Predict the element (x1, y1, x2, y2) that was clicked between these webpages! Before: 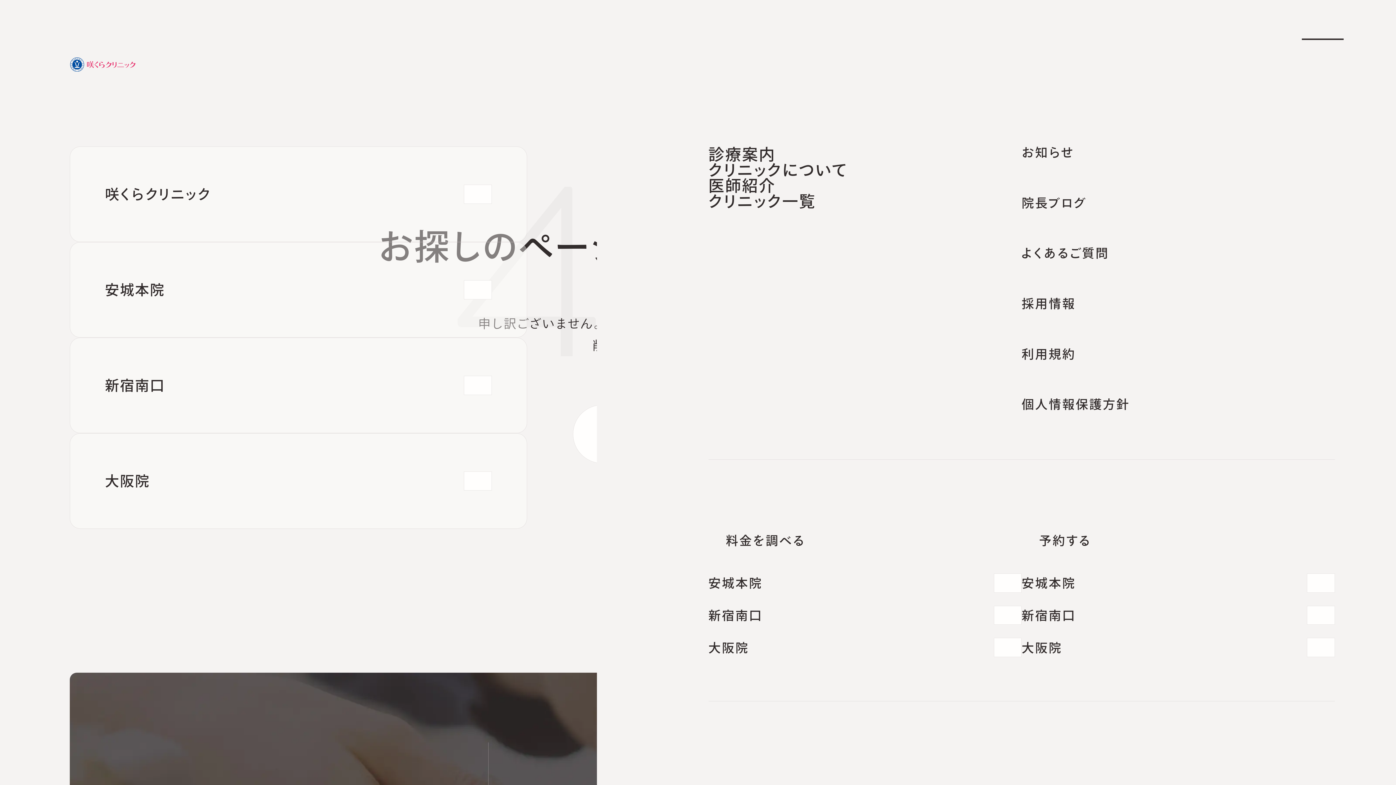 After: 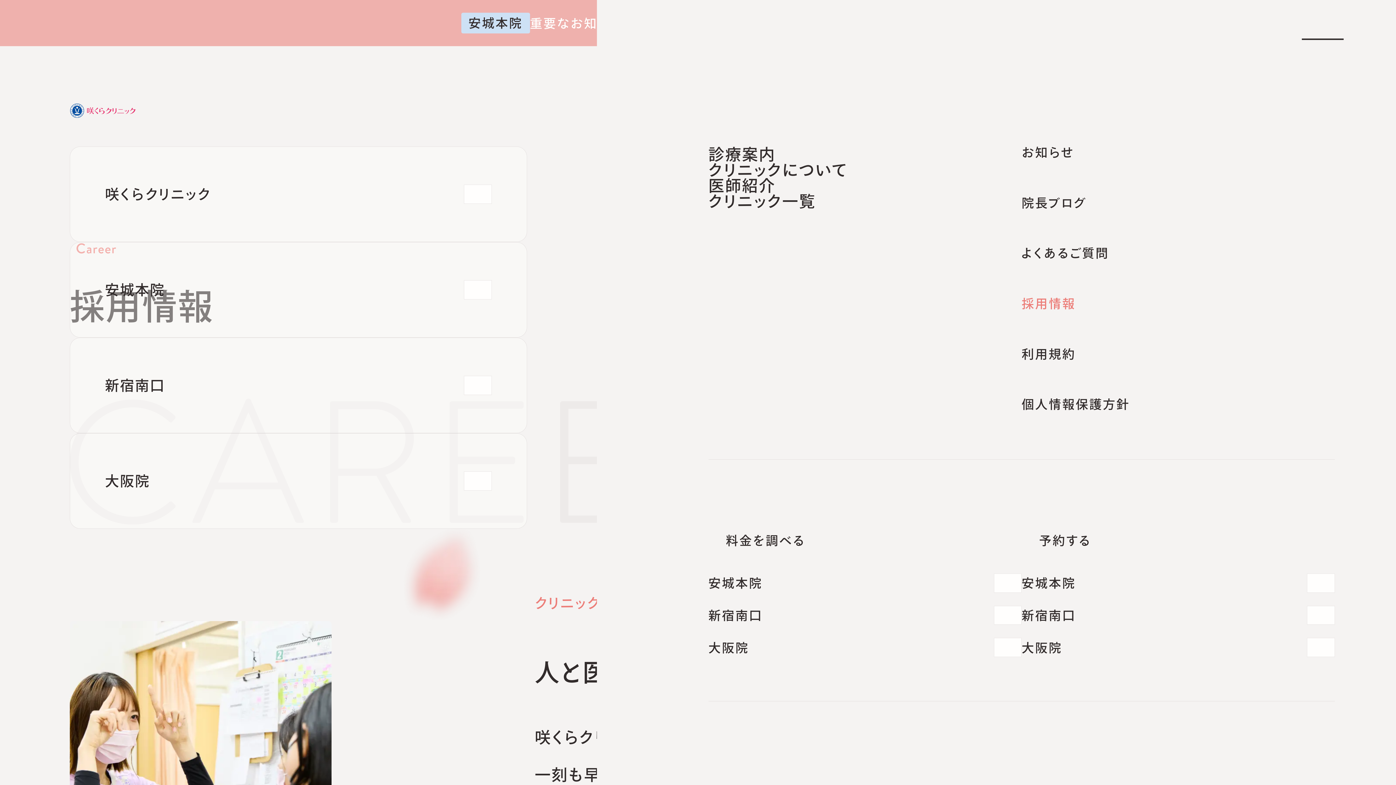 Action: bbox: (1021, 297, 1335, 309) label: 採用情報